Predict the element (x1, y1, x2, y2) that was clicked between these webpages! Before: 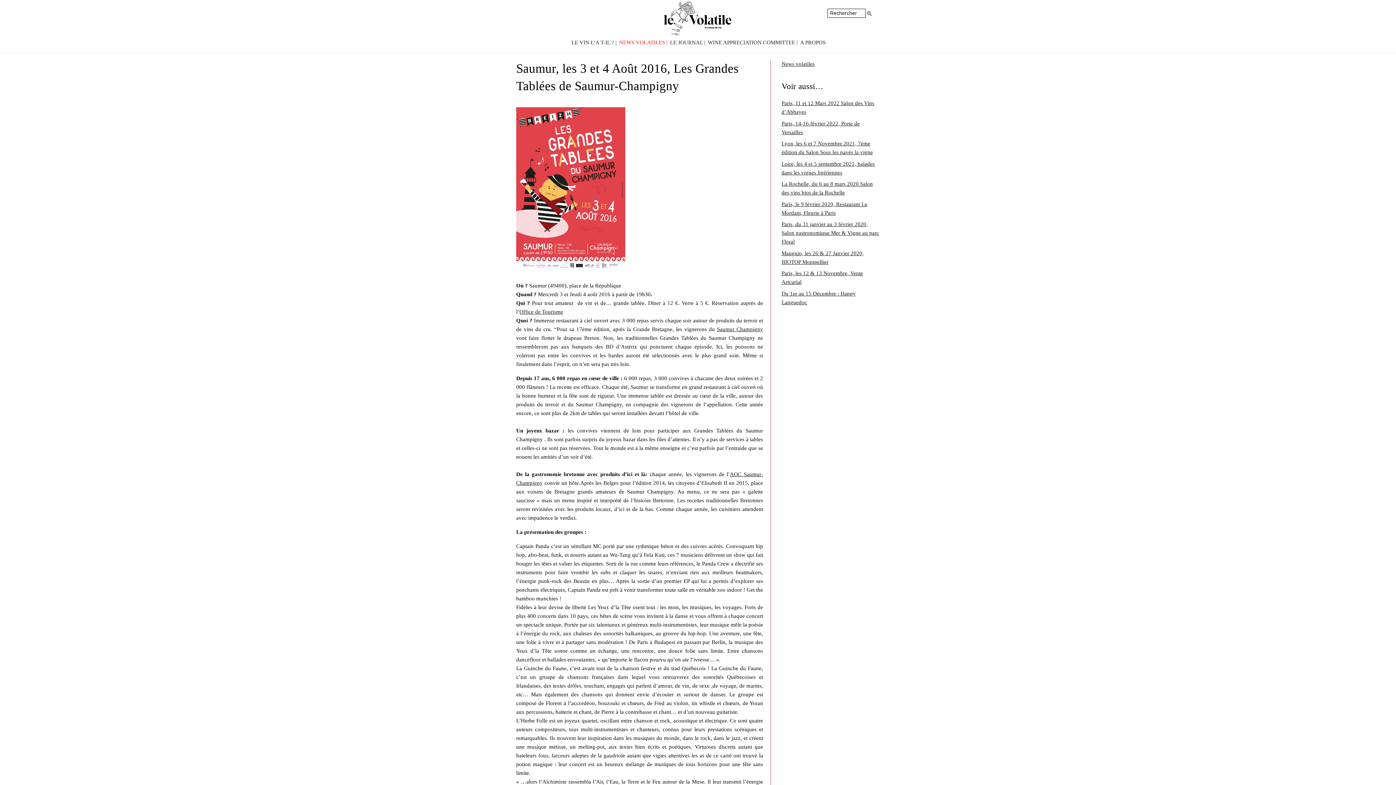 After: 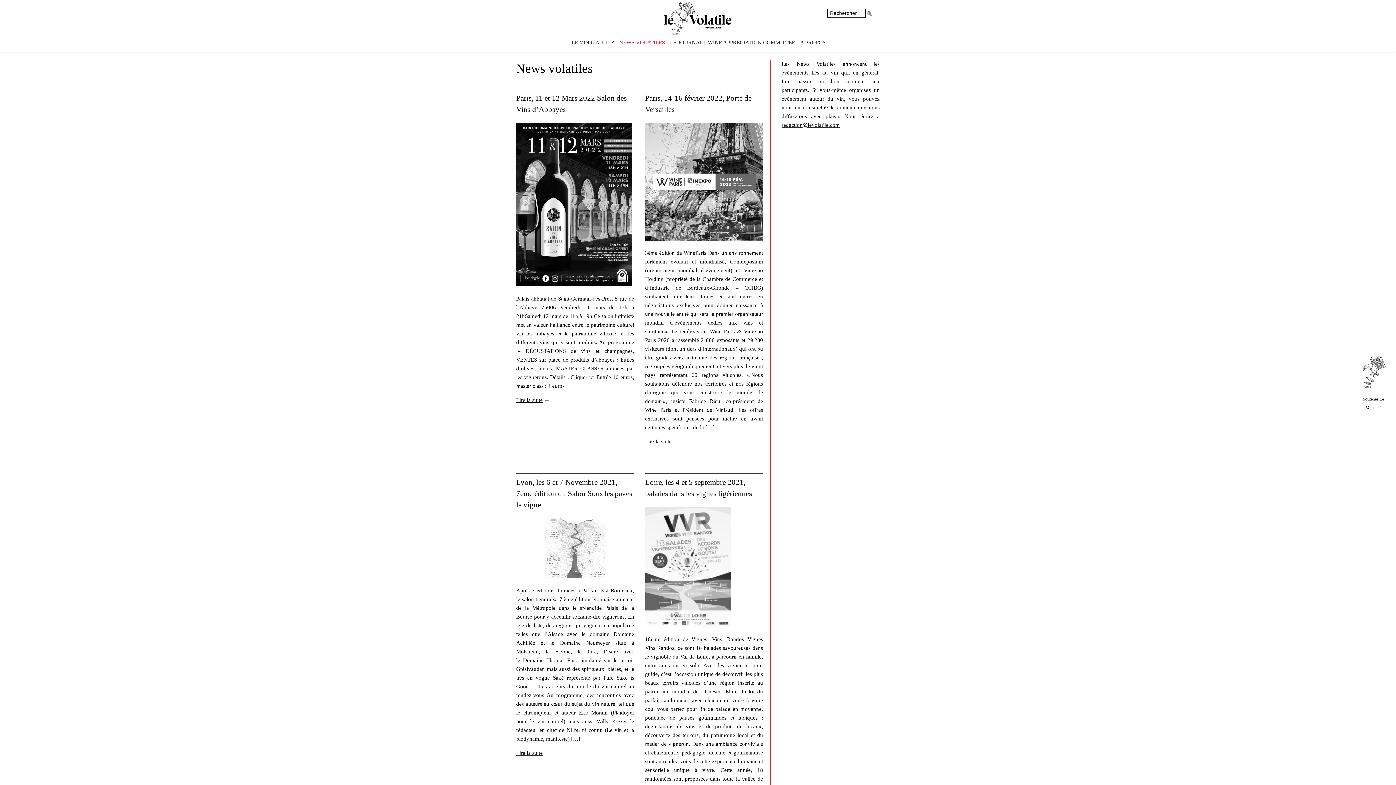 Action: bbox: (781, 59, 880, 68) label: News volatiles